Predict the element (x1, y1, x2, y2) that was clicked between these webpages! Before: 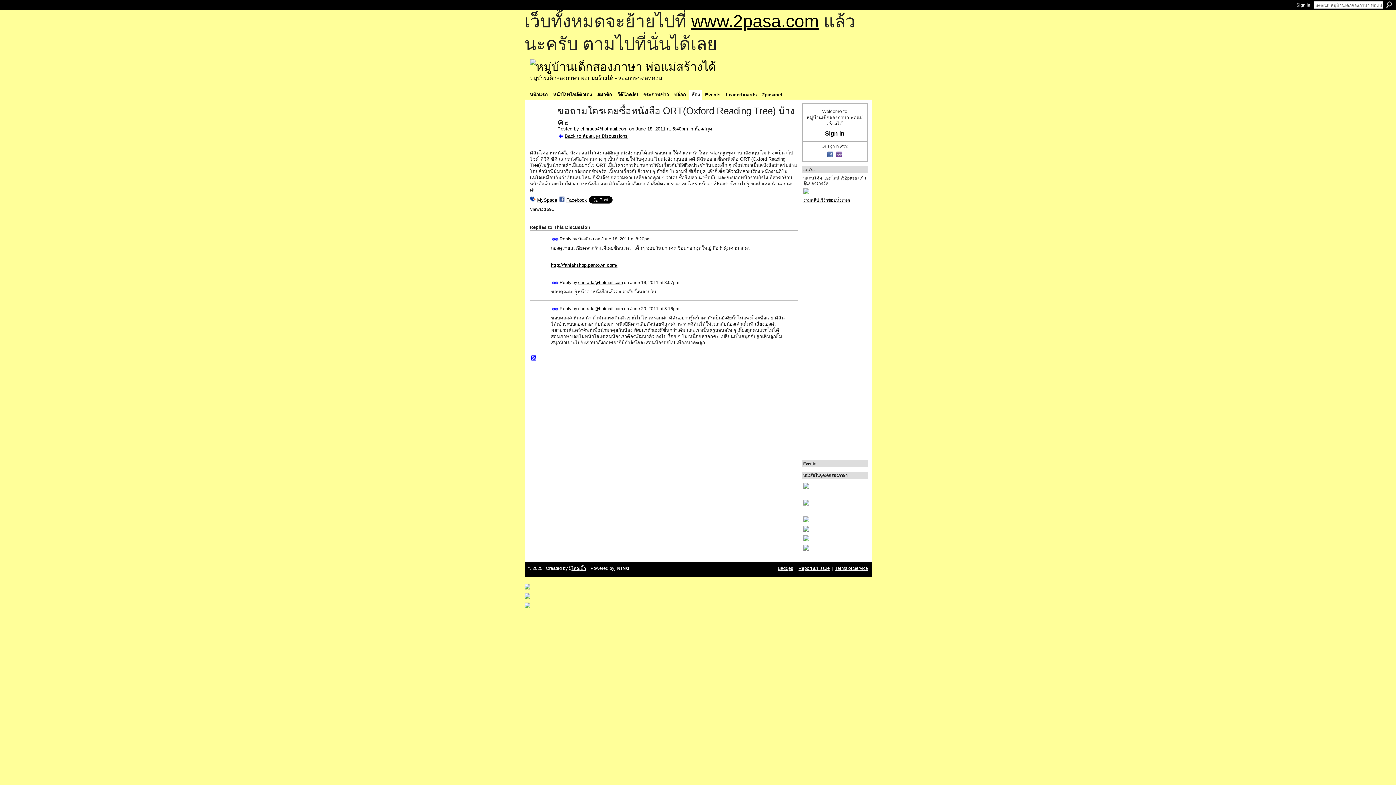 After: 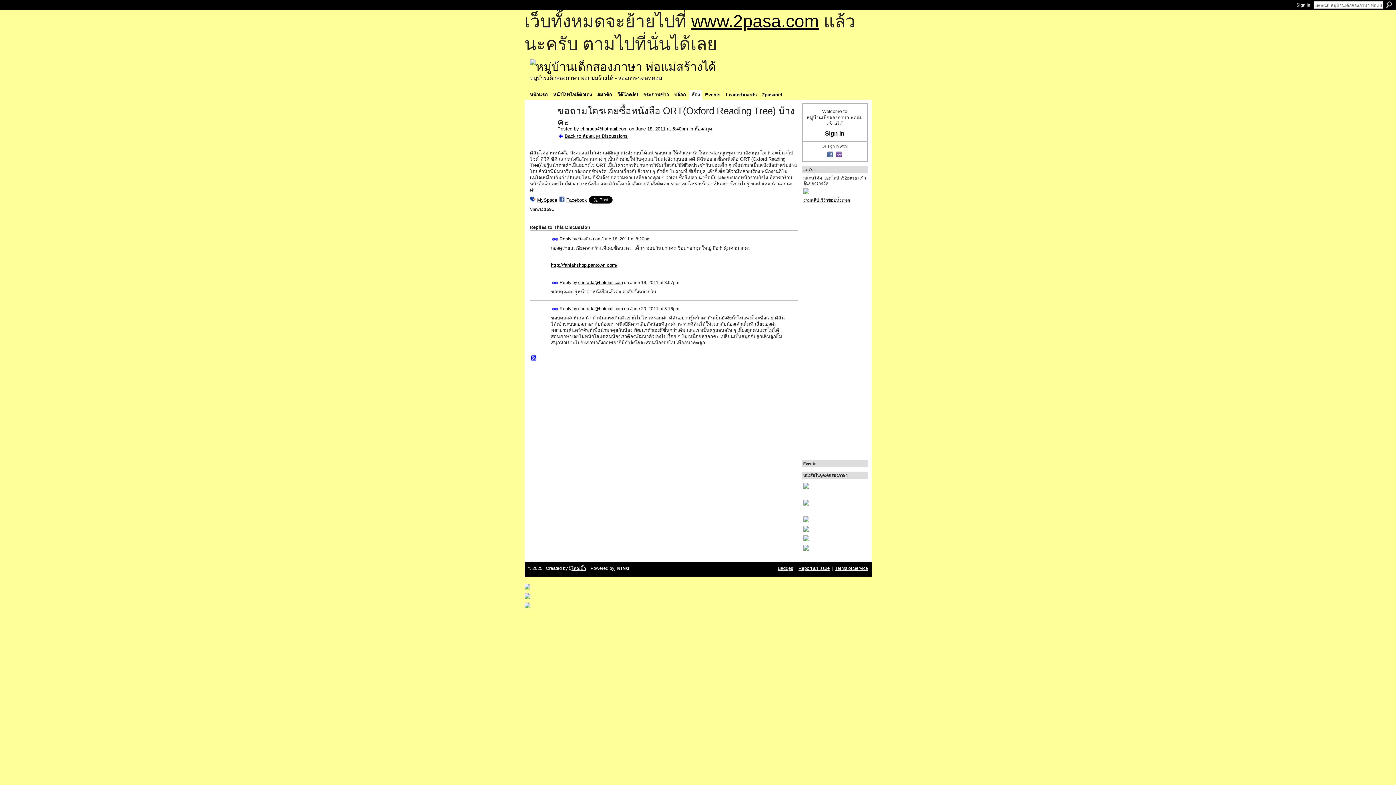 Action: bbox: (627, 126, 694, 131) label:  on June 18, 2011 at 5:40pm in 